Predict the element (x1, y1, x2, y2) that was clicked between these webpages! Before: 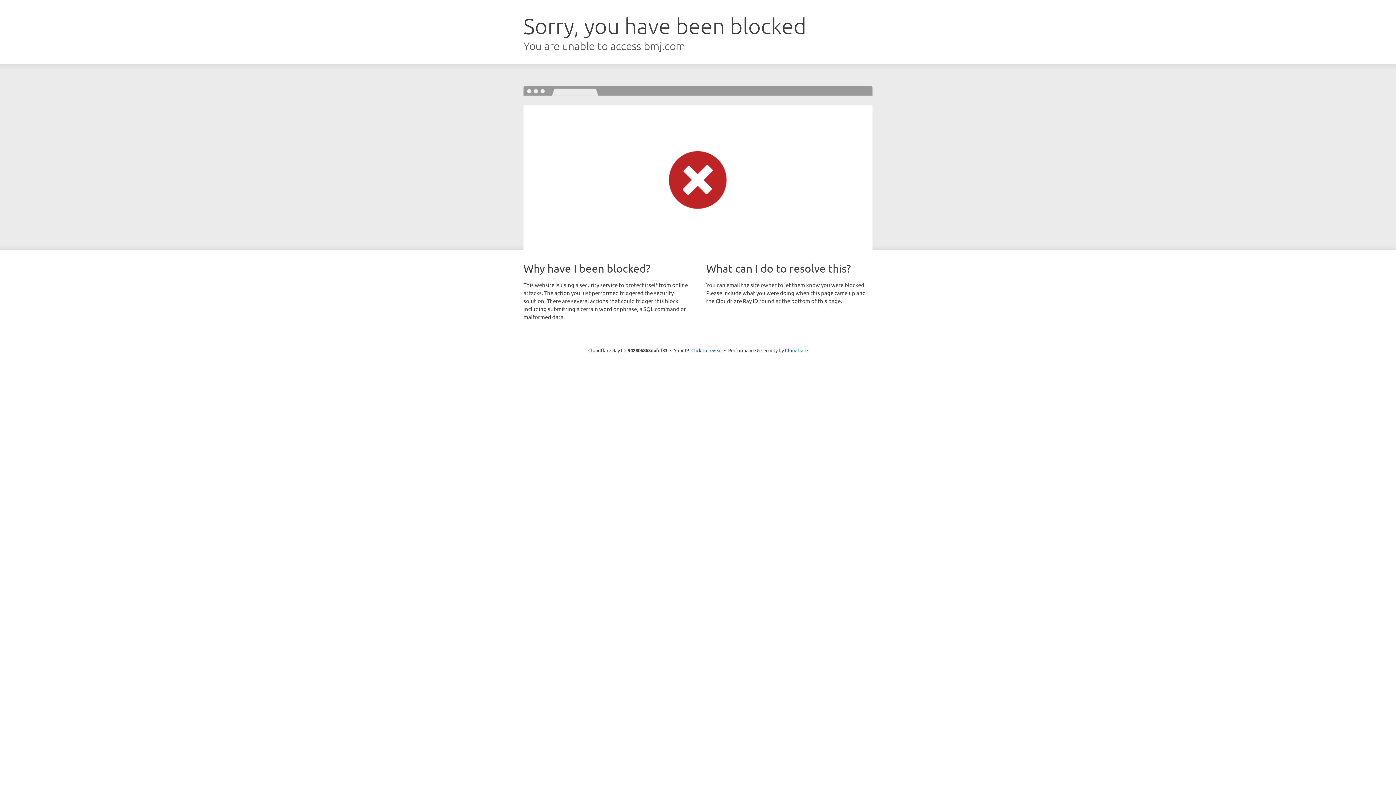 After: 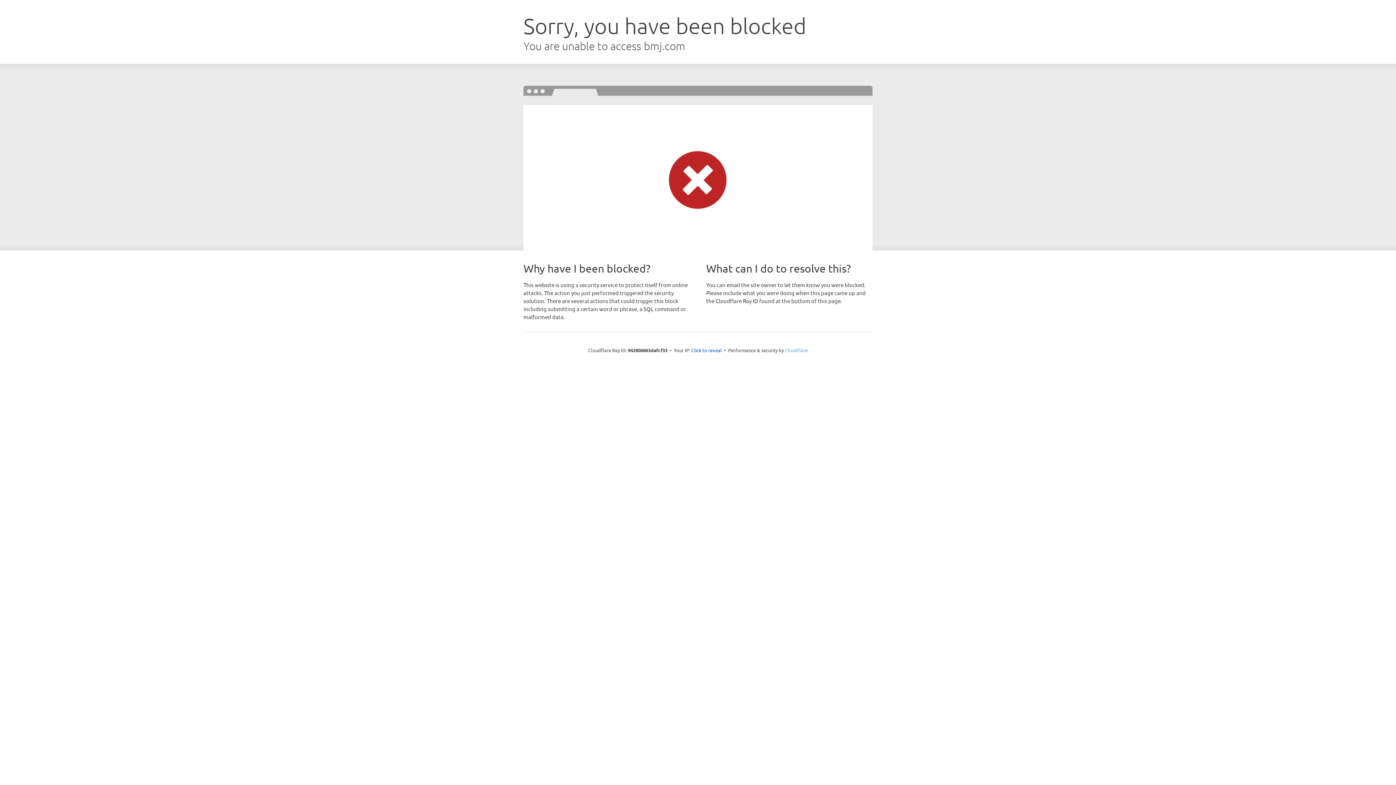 Action: bbox: (785, 347, 808, 353) label: Cloudflare